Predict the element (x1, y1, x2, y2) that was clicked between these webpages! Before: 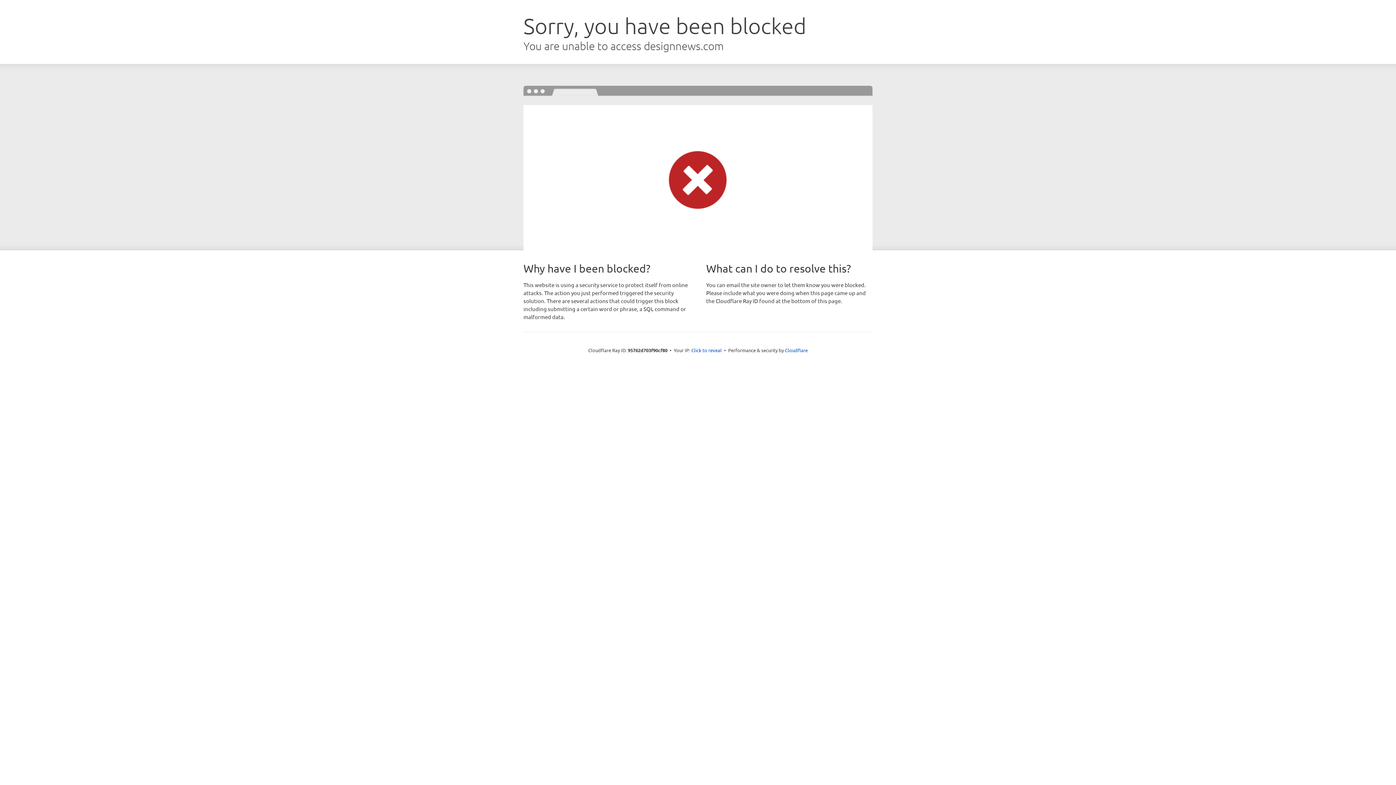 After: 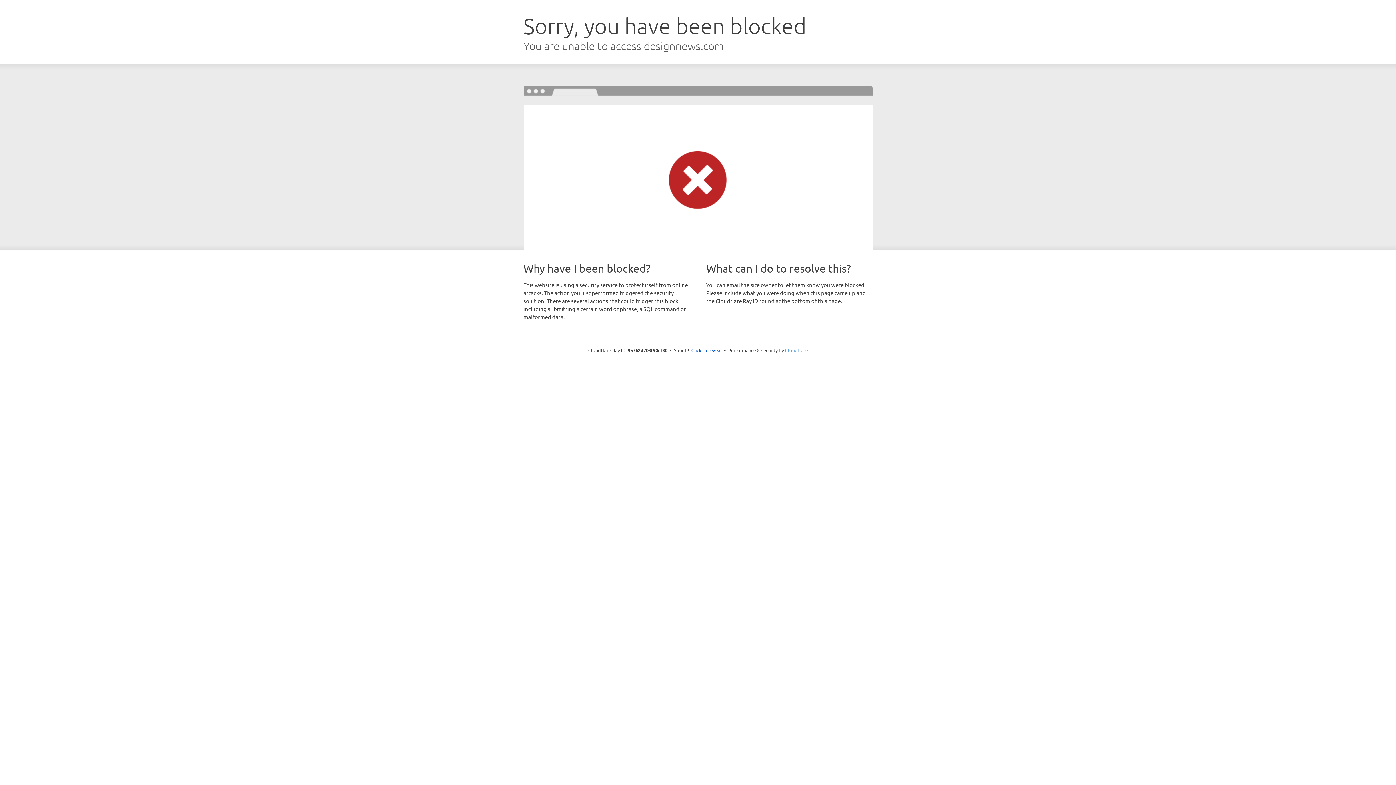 Action: label: Cloudflare bbox: (785, 347, 808, 353)